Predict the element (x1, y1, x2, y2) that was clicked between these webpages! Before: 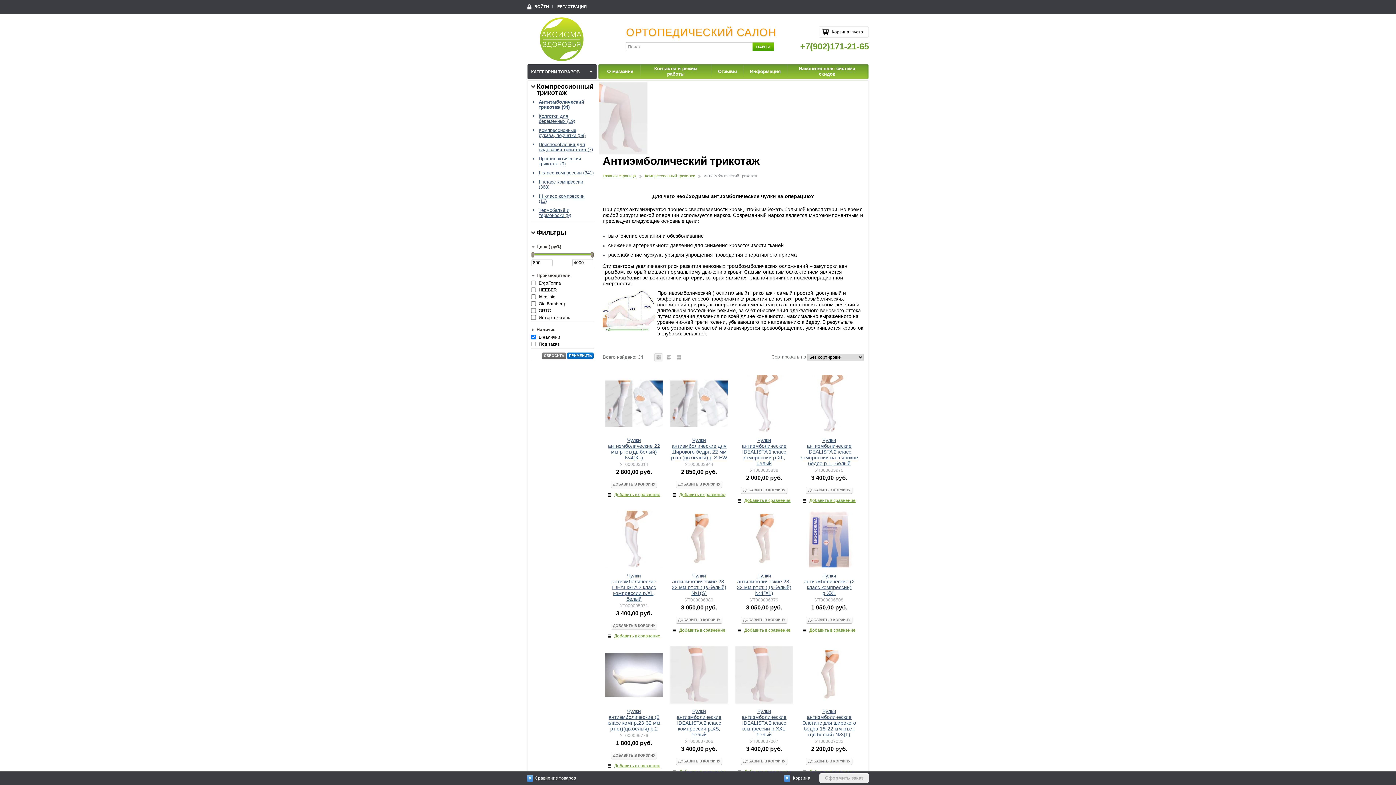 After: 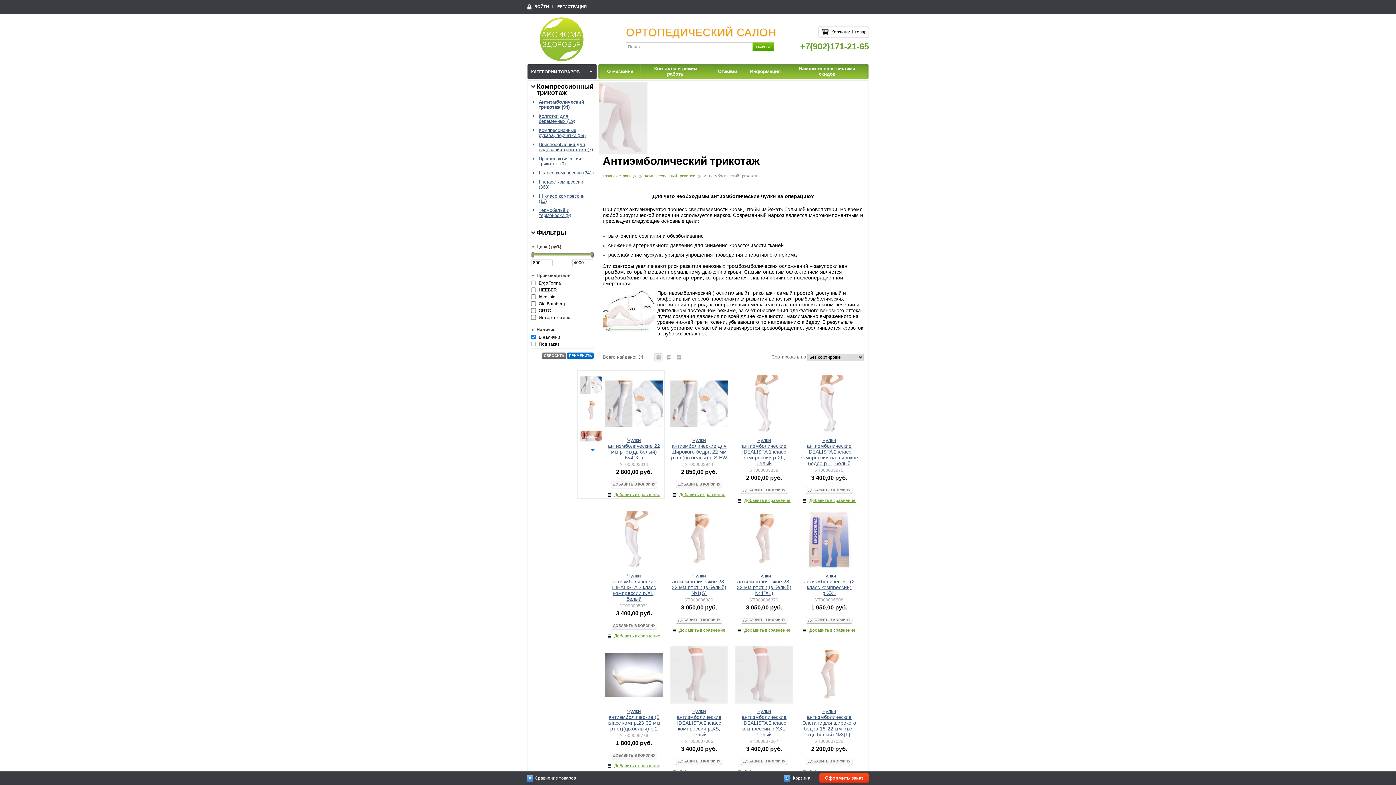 Action: label: ДОБАВИТЬ В КОРЗИНУ bbox: (610, 481, 657, 488)